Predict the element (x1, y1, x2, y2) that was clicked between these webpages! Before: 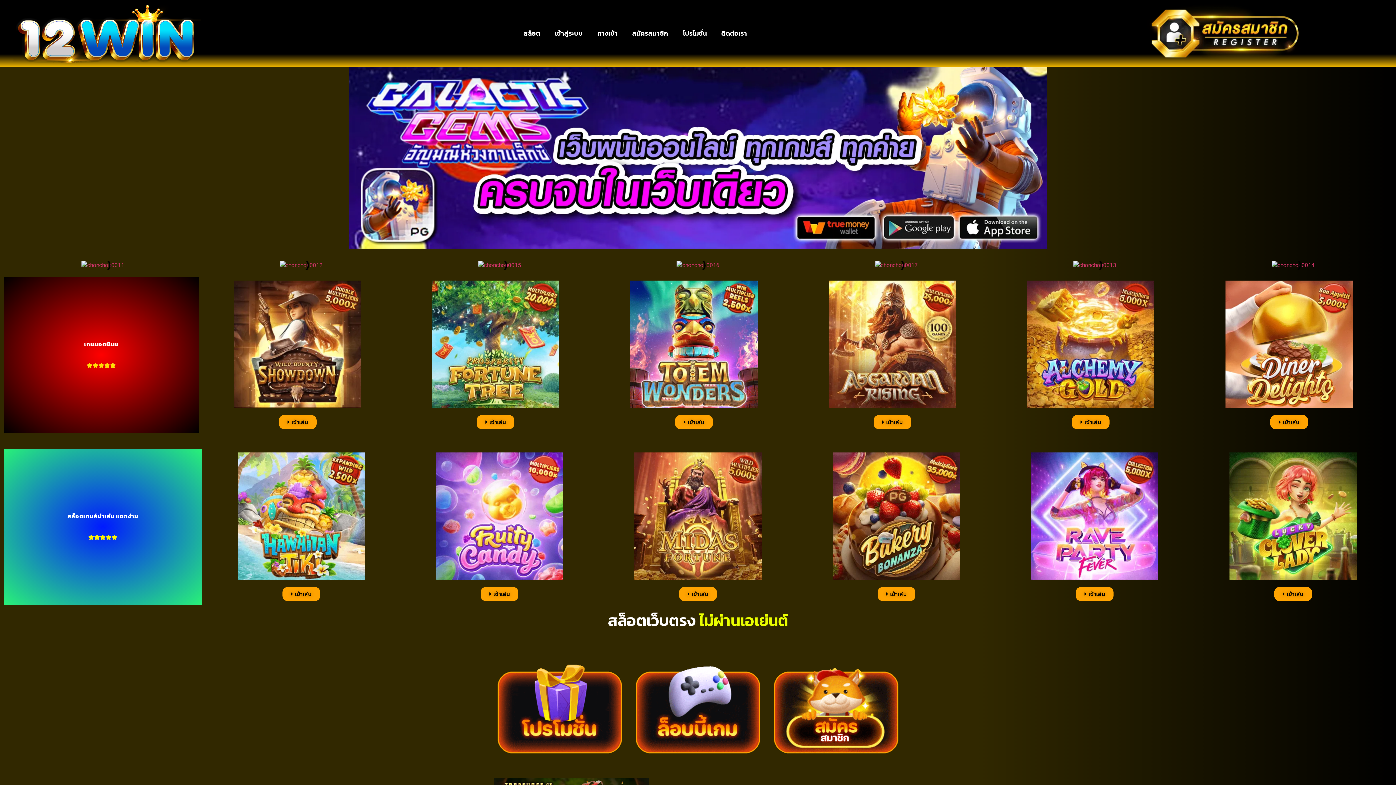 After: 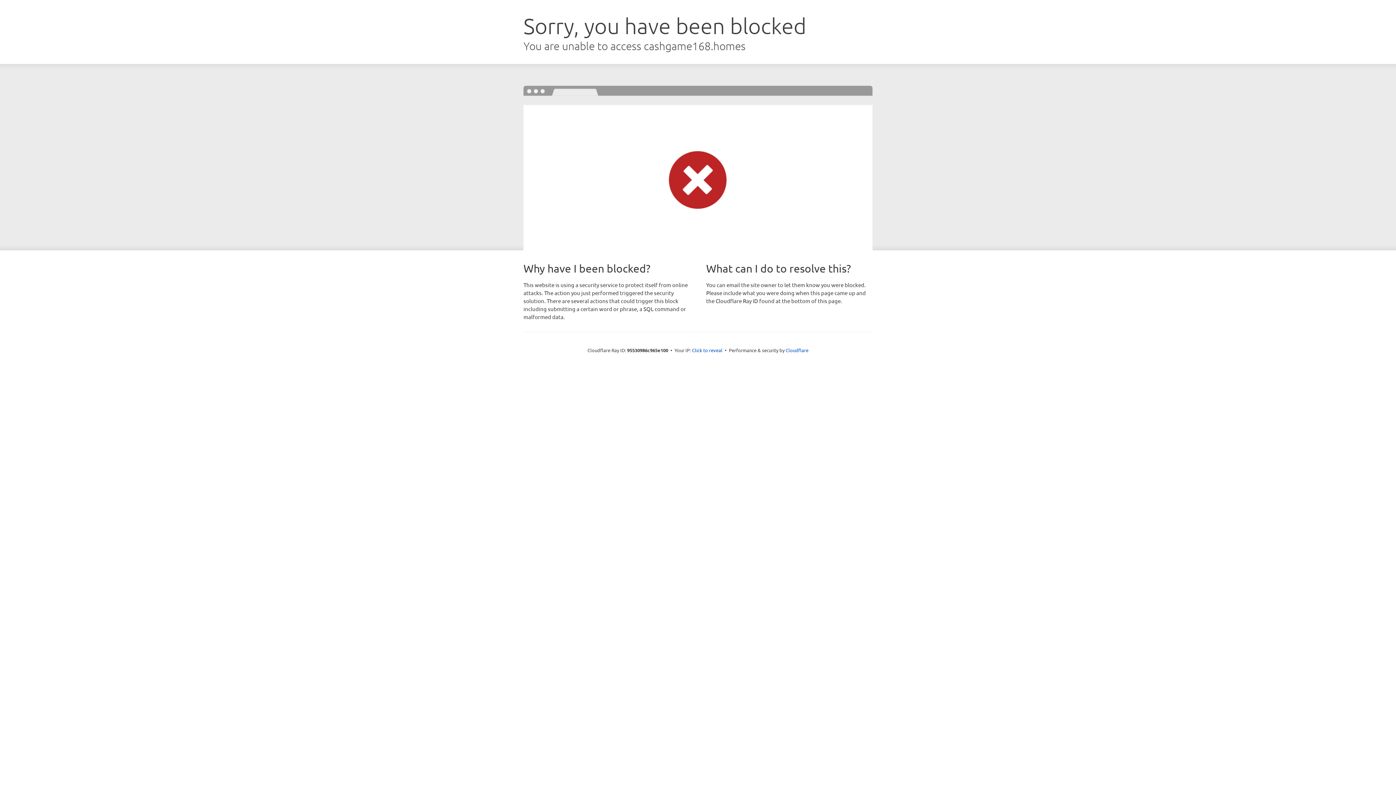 Action: label: โปรโมชั่น bbox: (675, 25, 714, 41)